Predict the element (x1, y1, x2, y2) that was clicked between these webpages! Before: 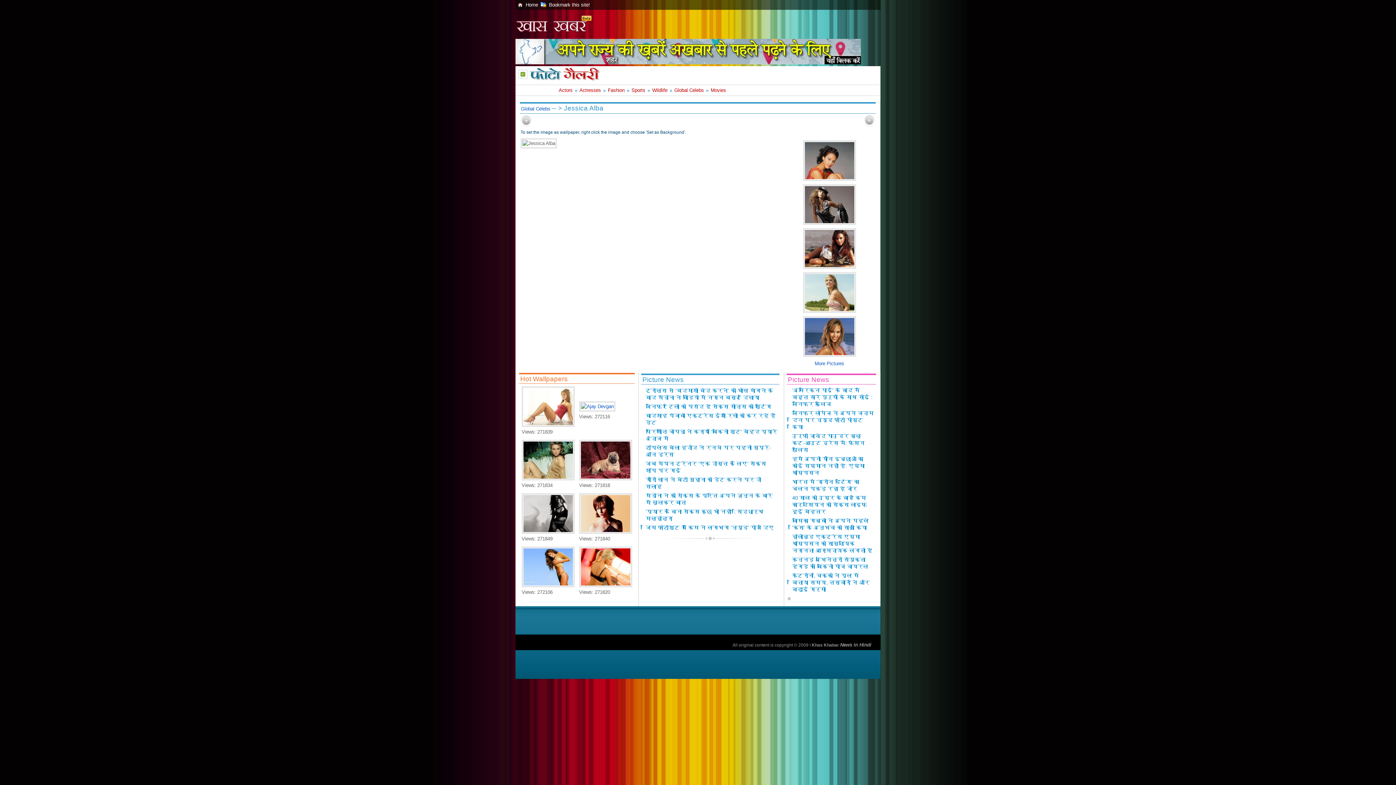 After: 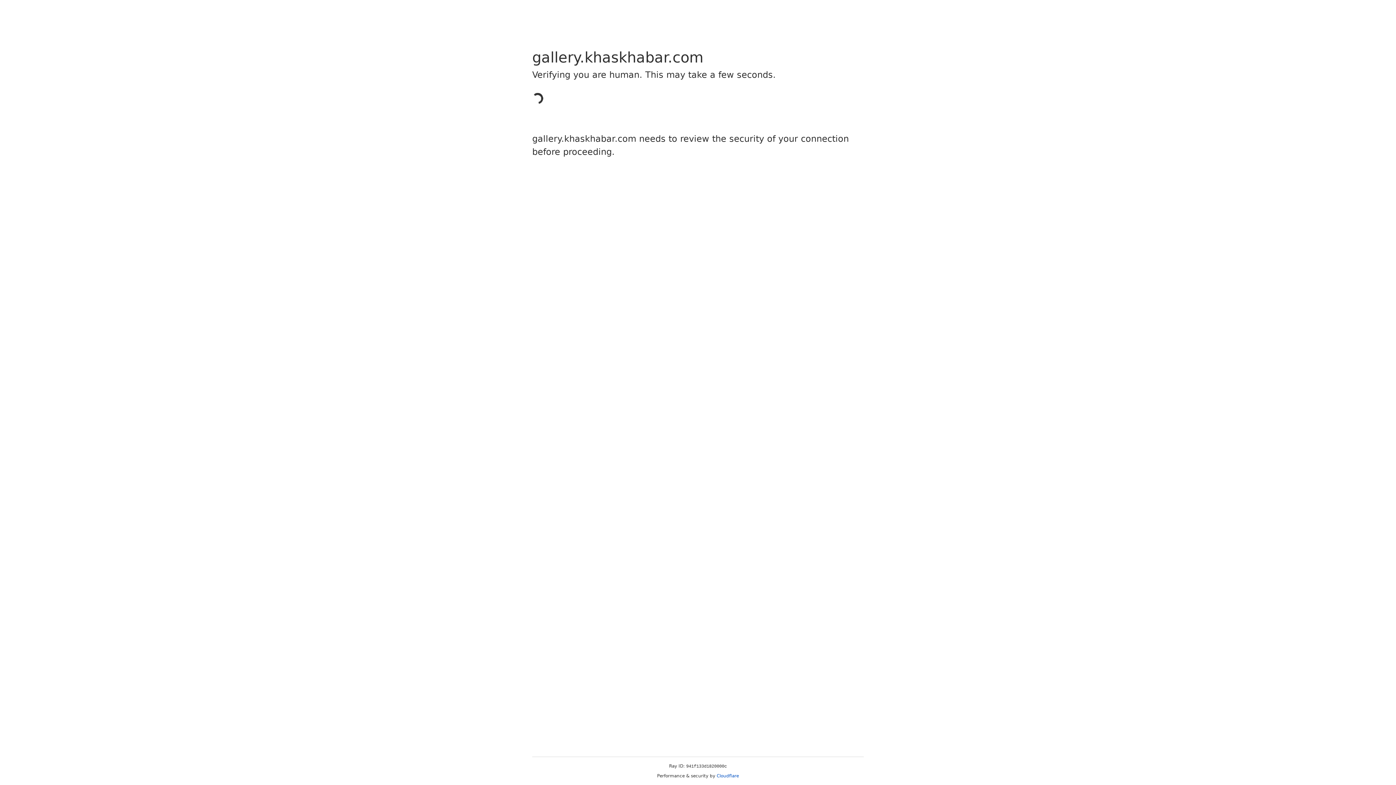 Action: bbox: (579, 404, 615, 409)